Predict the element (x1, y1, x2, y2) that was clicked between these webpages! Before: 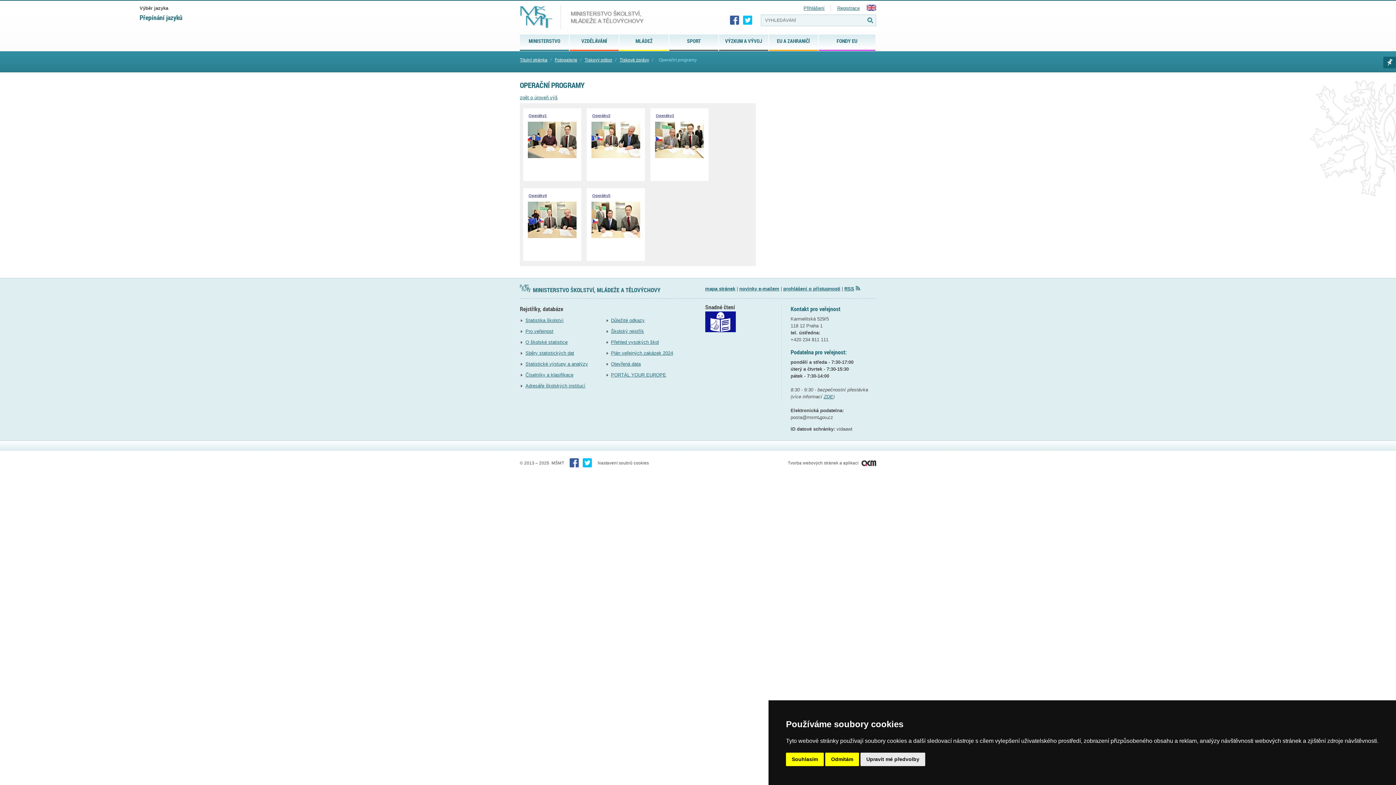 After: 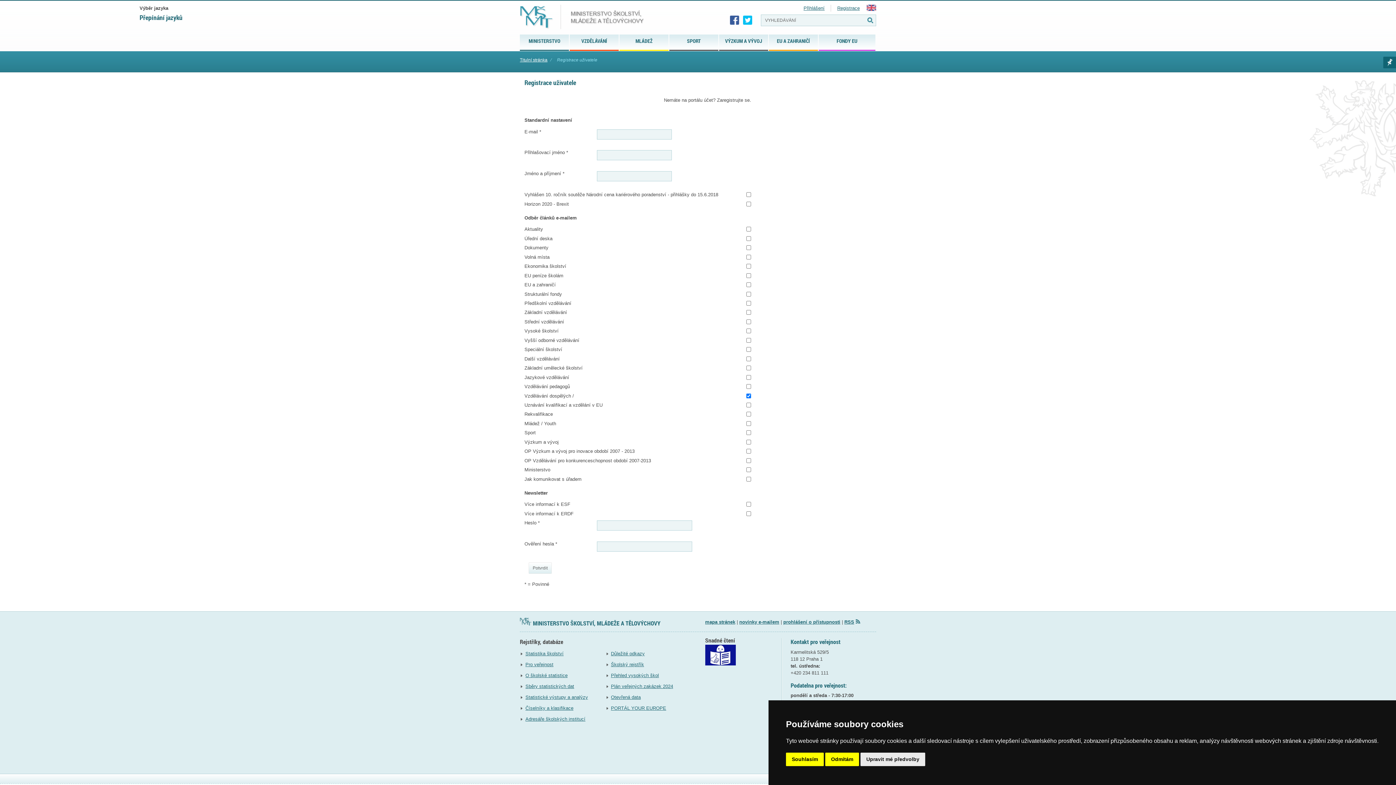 Action: bbox: (837, 5, 860, 10) label: Registrace